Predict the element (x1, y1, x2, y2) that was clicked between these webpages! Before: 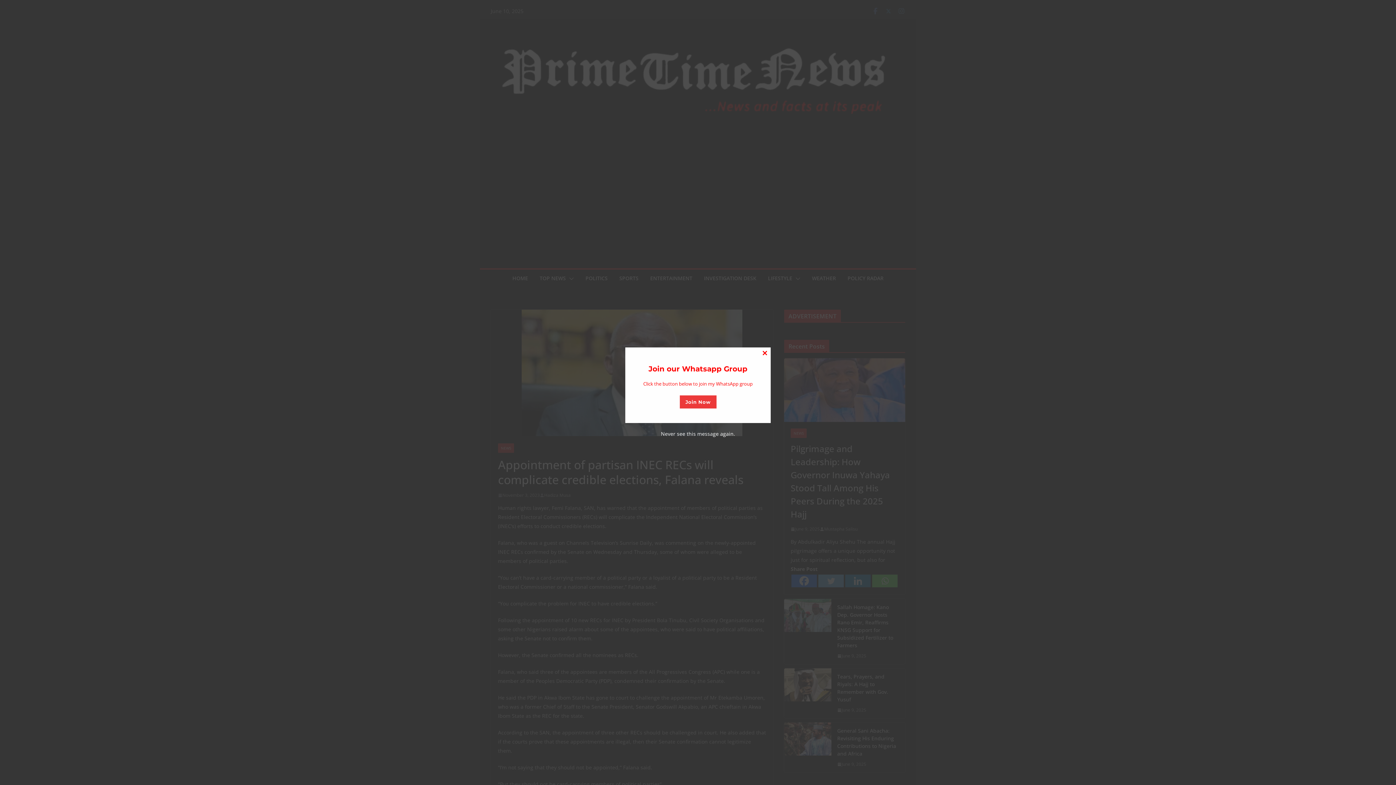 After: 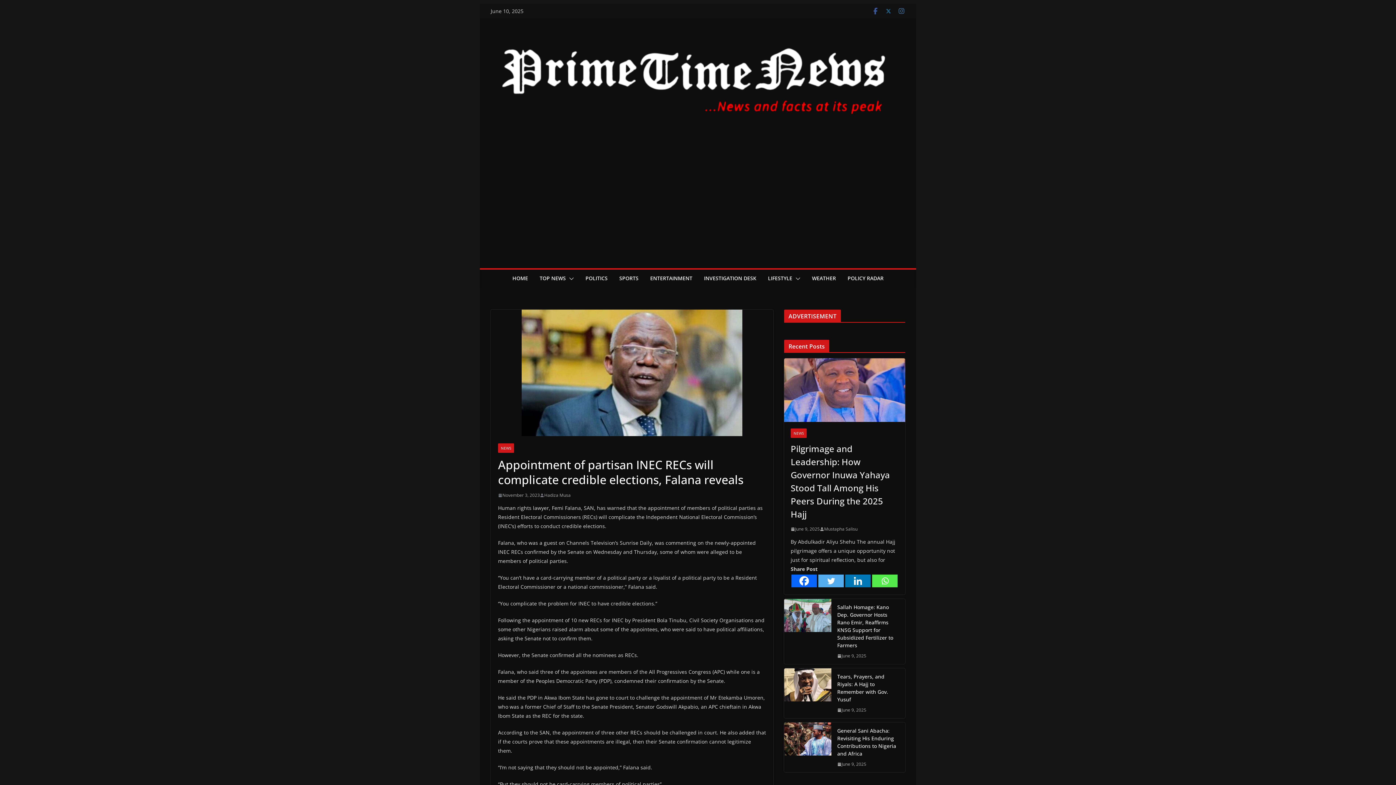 Action: label: Close this module bbox: (759, 347, 770, 359)